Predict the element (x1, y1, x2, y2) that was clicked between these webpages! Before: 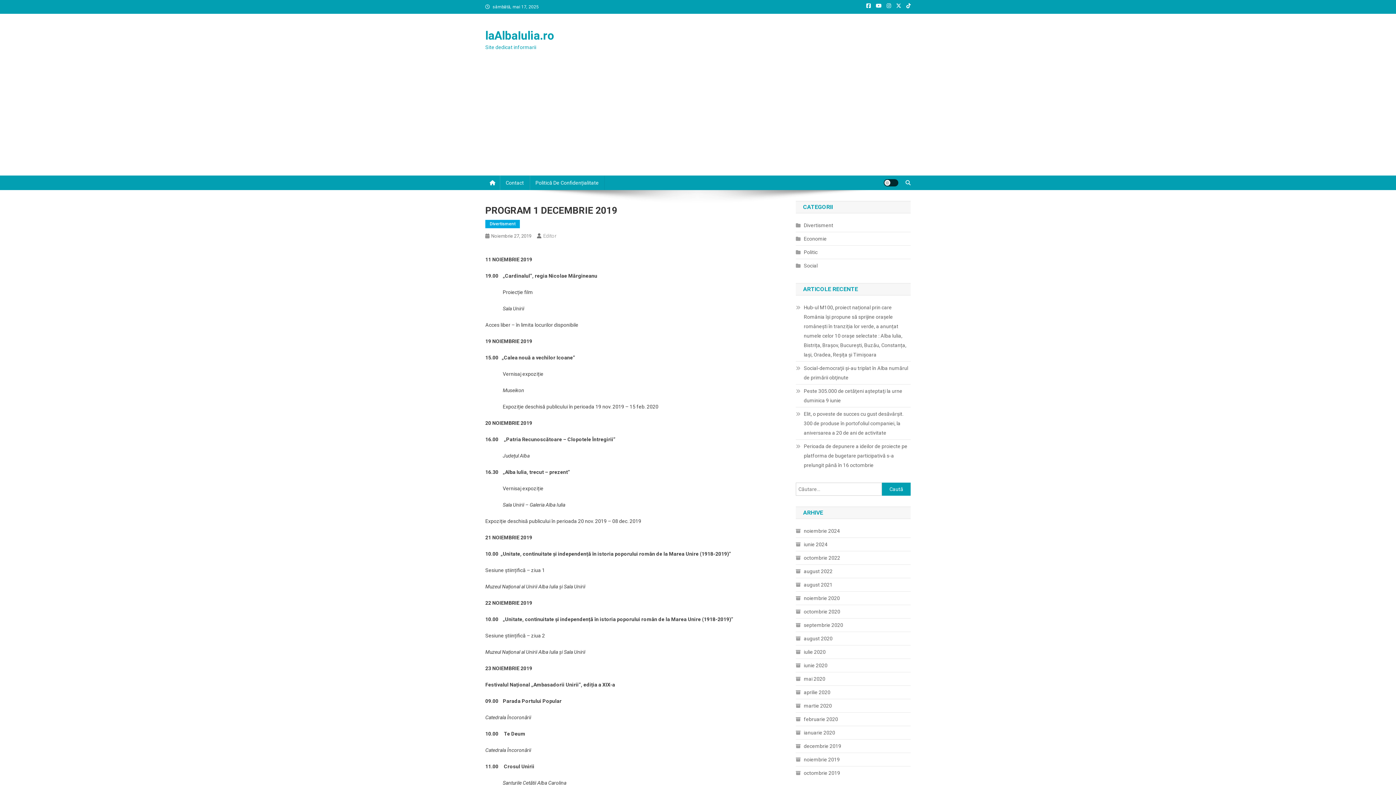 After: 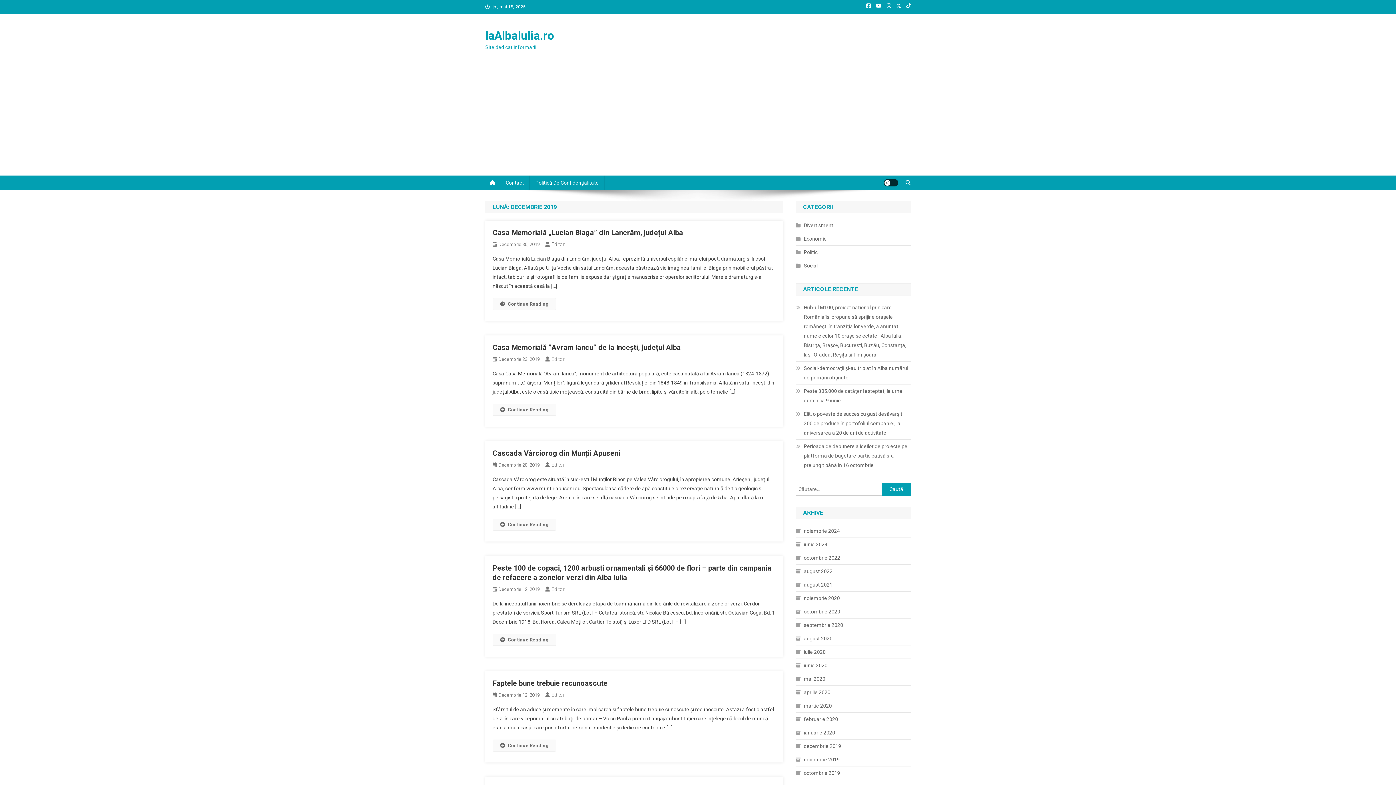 Action: label: decembrie 2019 bbox: (796, 741, 841, 751)